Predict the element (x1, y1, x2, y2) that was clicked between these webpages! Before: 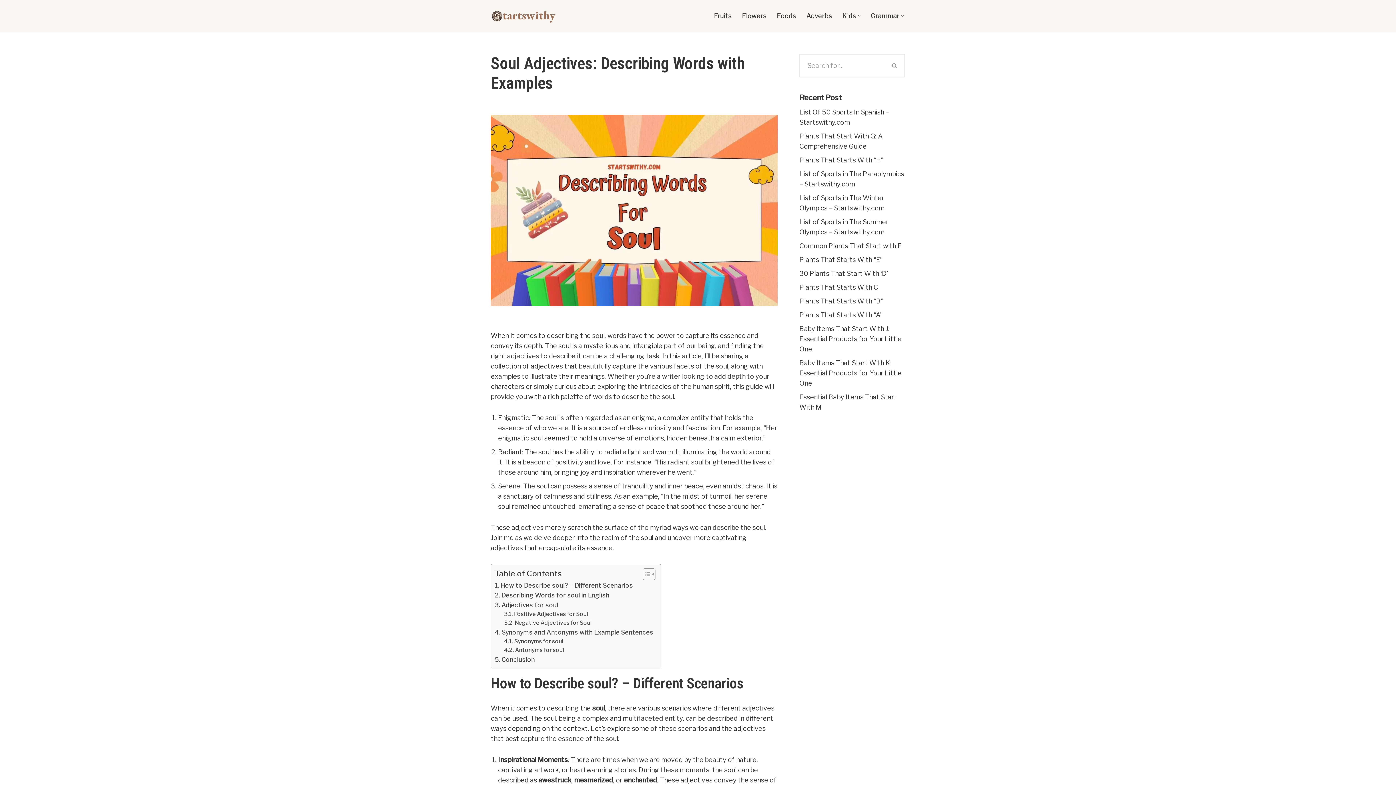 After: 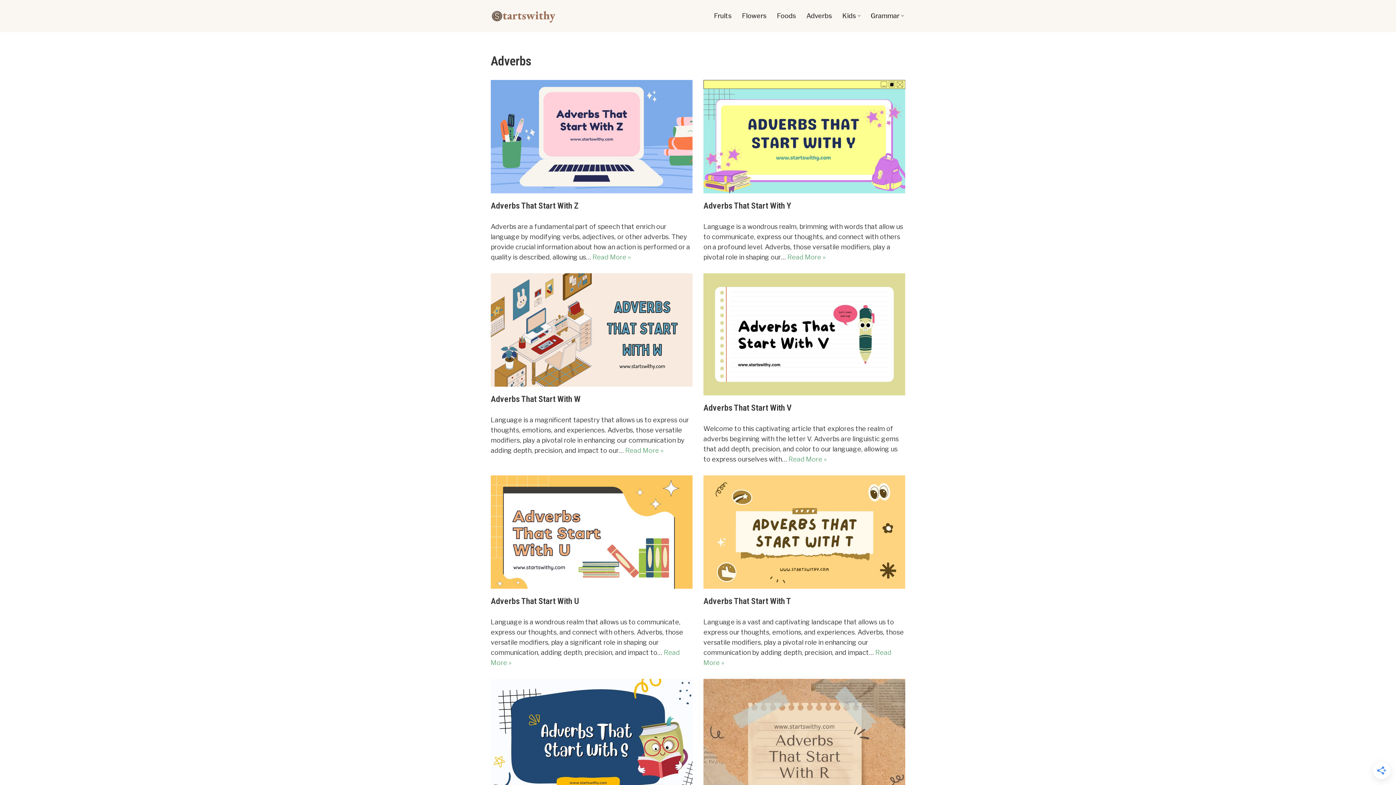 Action: bbox: (806, 10, 832, 21) label: Adverbs